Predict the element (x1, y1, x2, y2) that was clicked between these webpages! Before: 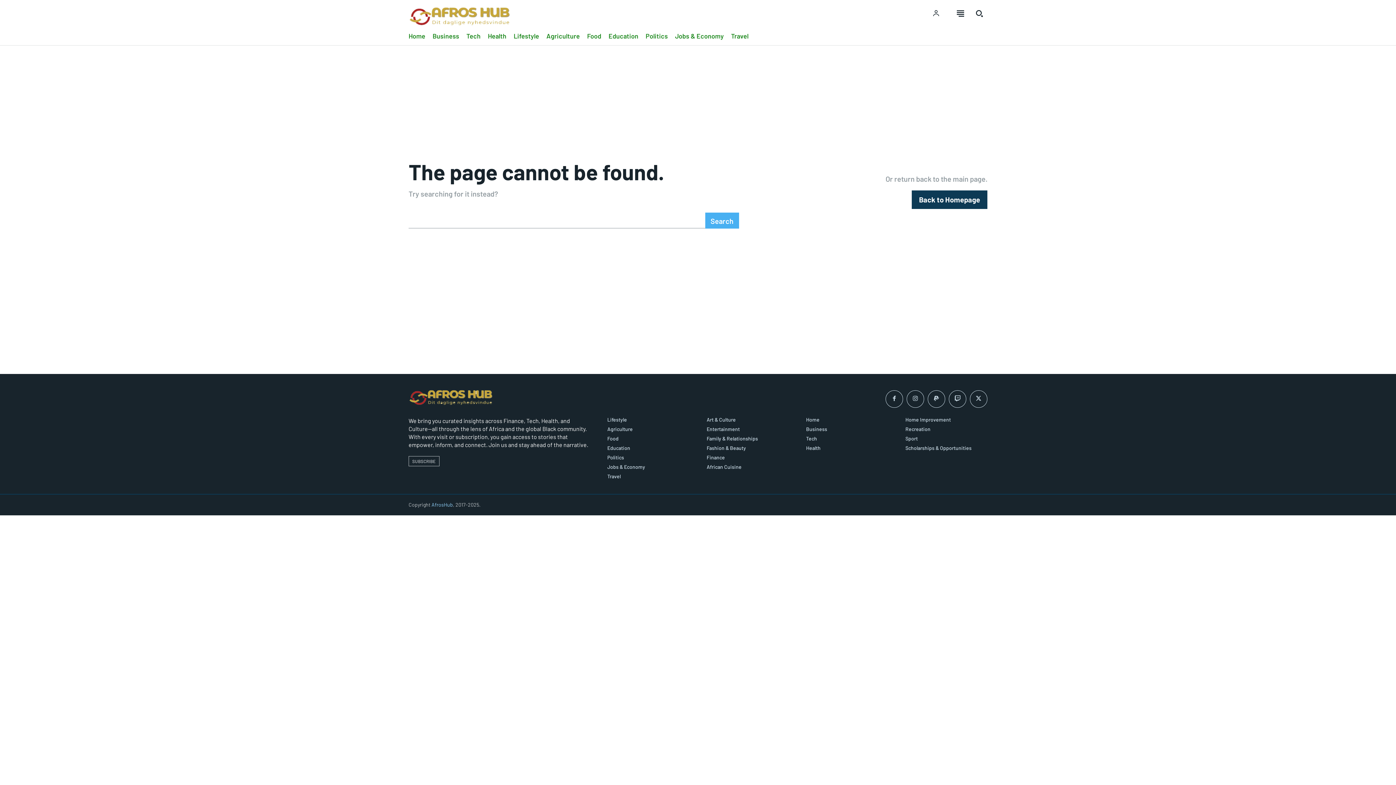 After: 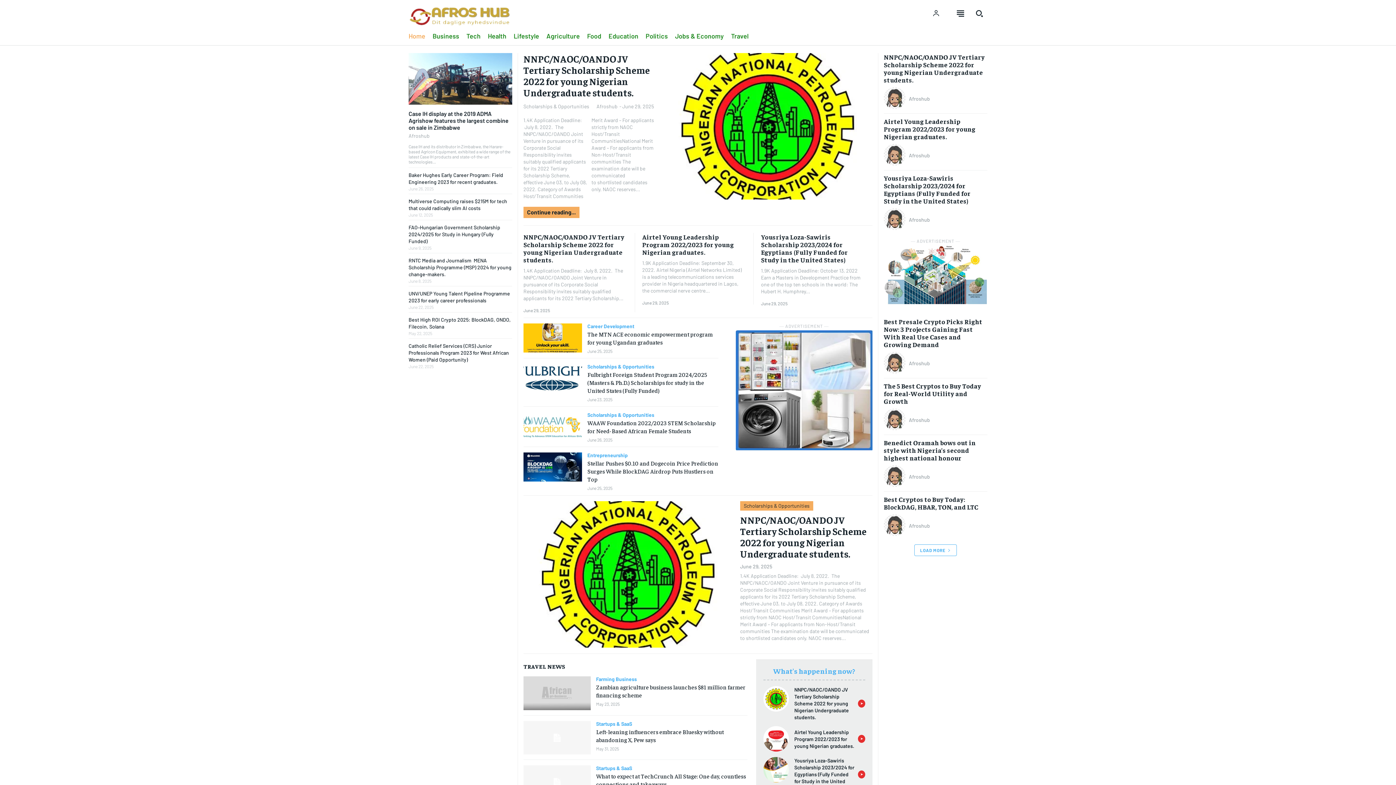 Action: label: homepagebutton bbox: (911, 190, 987, 209)